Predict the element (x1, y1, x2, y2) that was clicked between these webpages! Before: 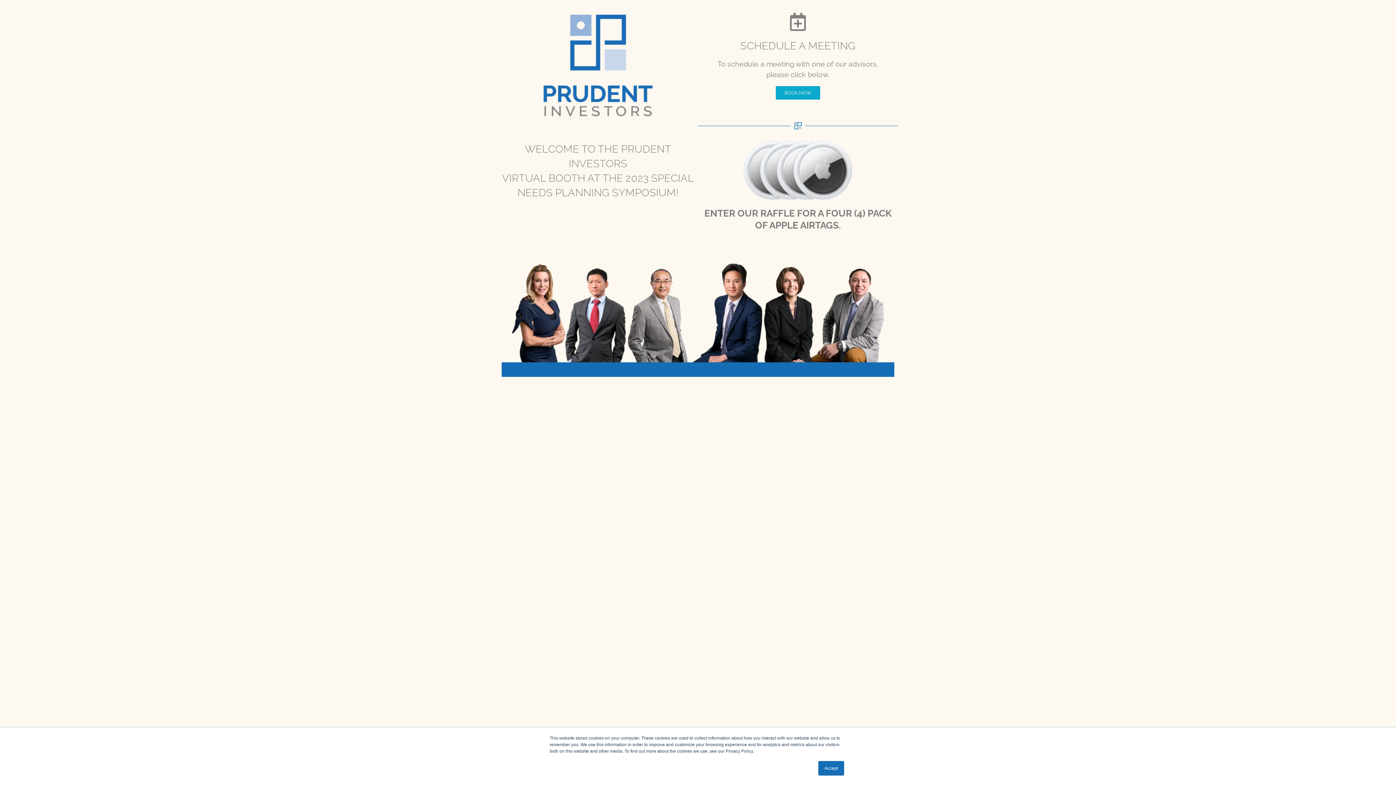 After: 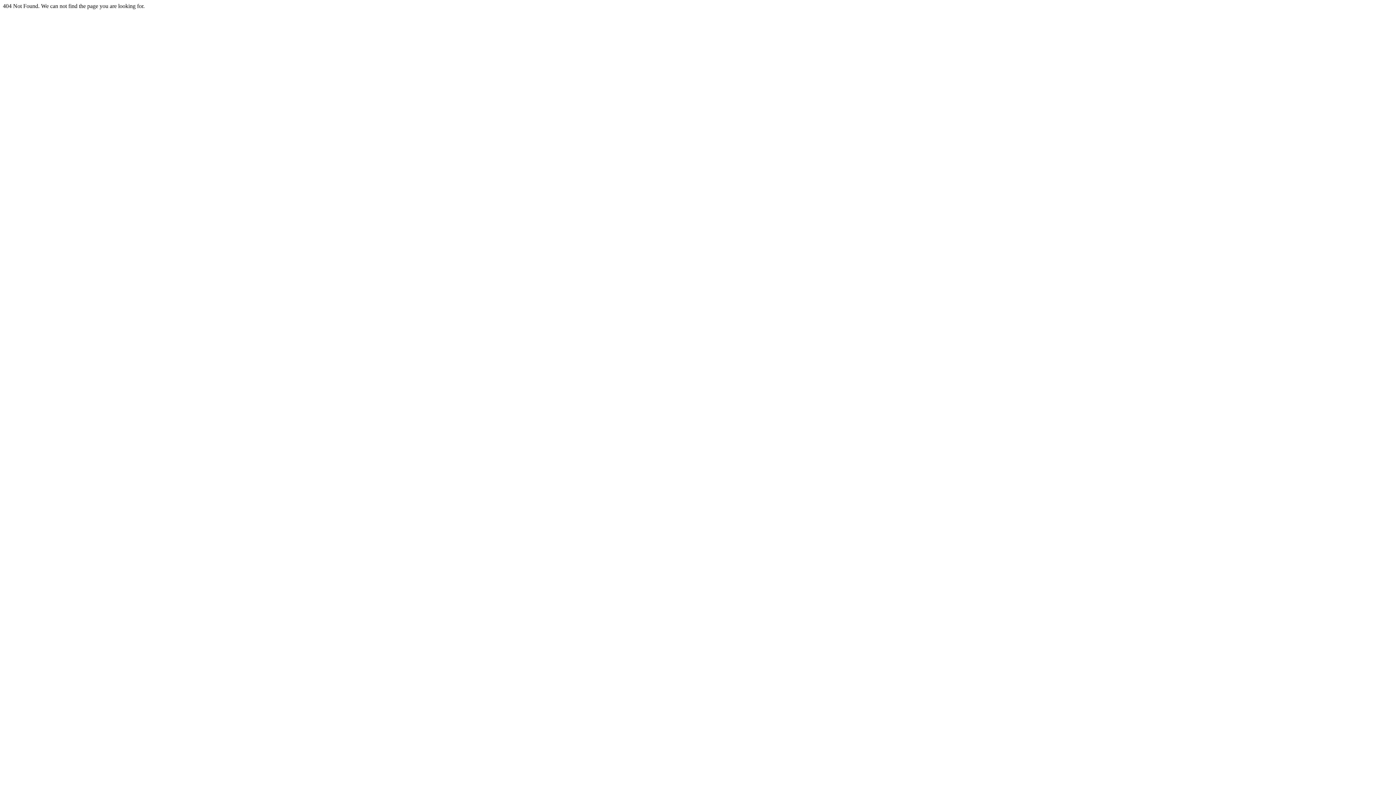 Action: bbox: (775, 85, 821, 100) label: BOOK NOW